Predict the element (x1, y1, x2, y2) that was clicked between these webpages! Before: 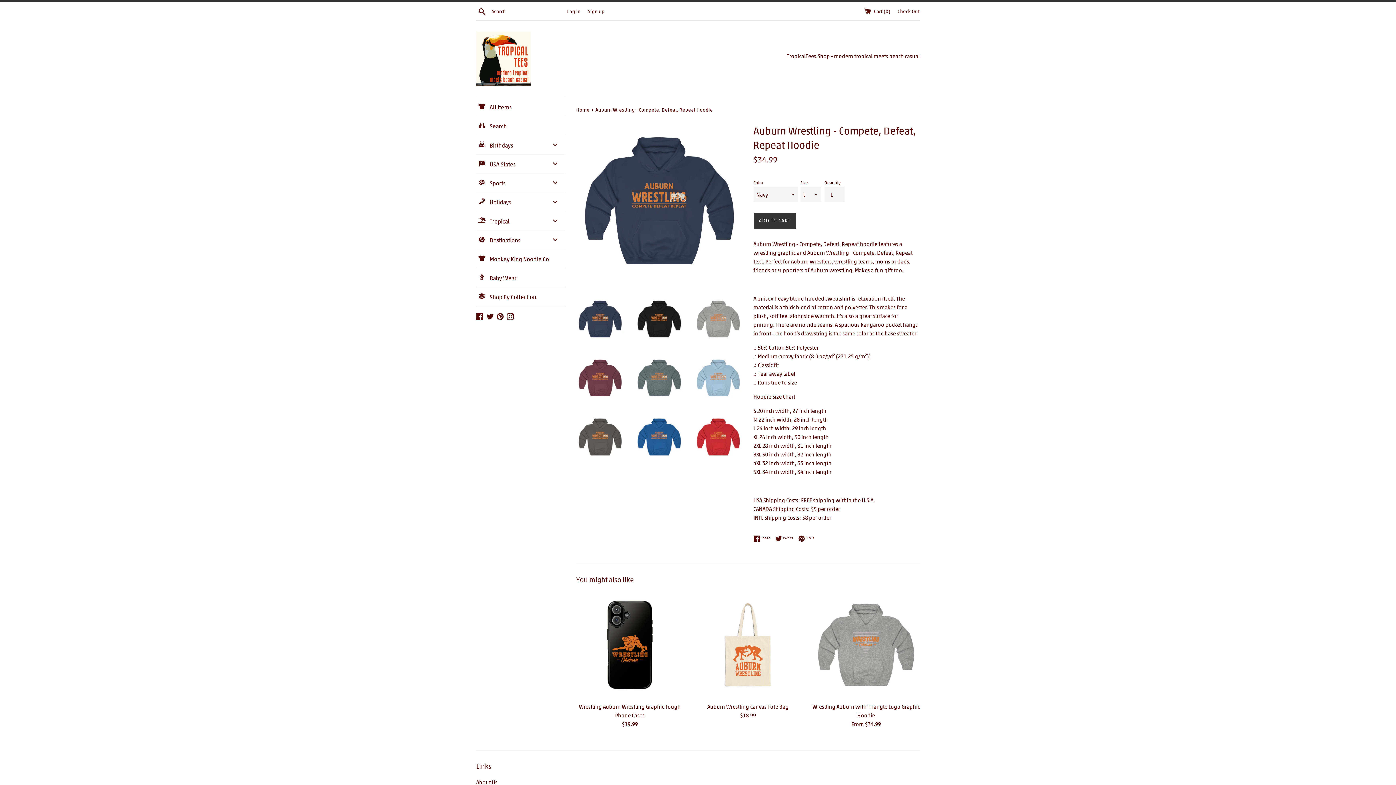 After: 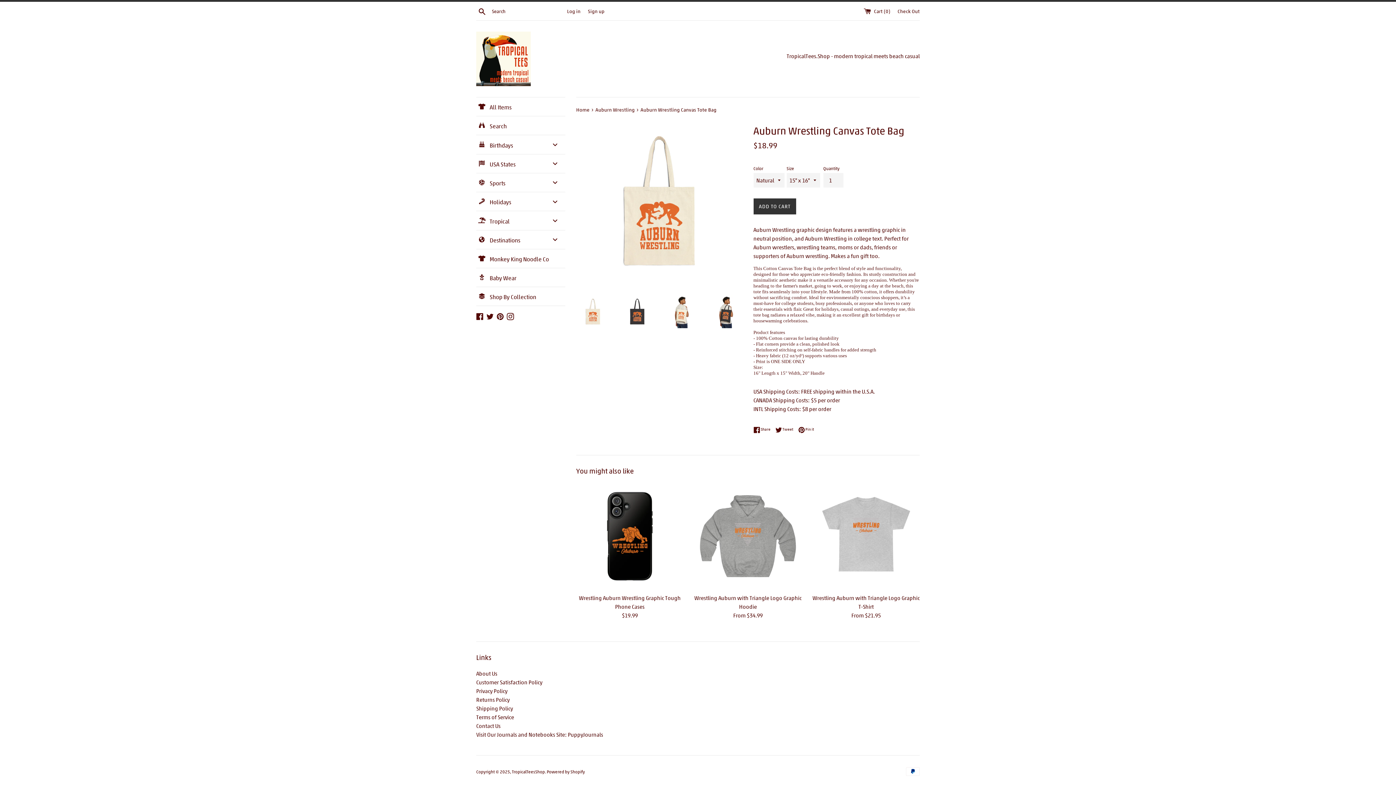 Action: bbox: (694, 591, 801, 698)